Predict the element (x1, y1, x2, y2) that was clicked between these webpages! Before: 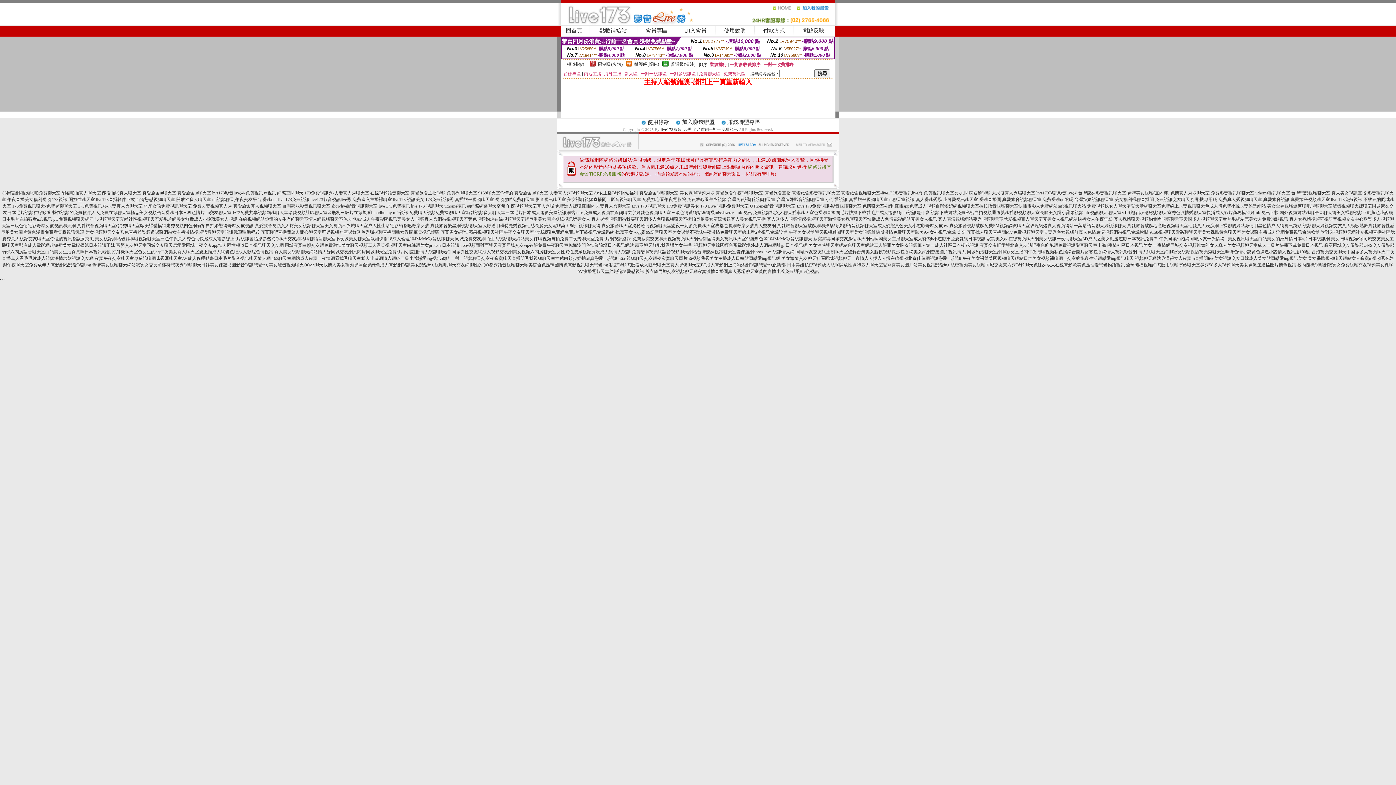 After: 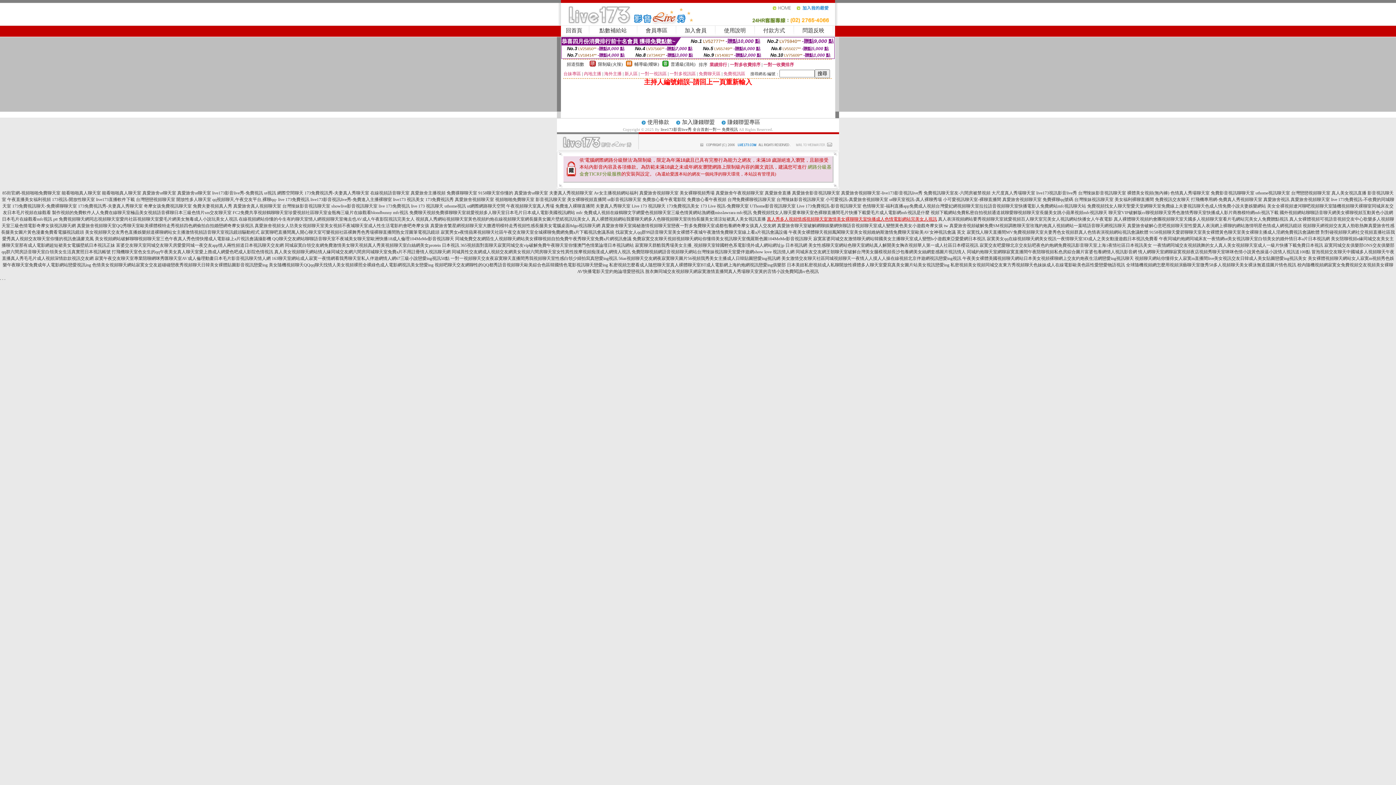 Action: label: 真人秀多人視頻情感視頻聊天室激情美女裸聊聊天室快播成人色情電影網站完美女人視訊 bbox: (767, 216, 937, 221)